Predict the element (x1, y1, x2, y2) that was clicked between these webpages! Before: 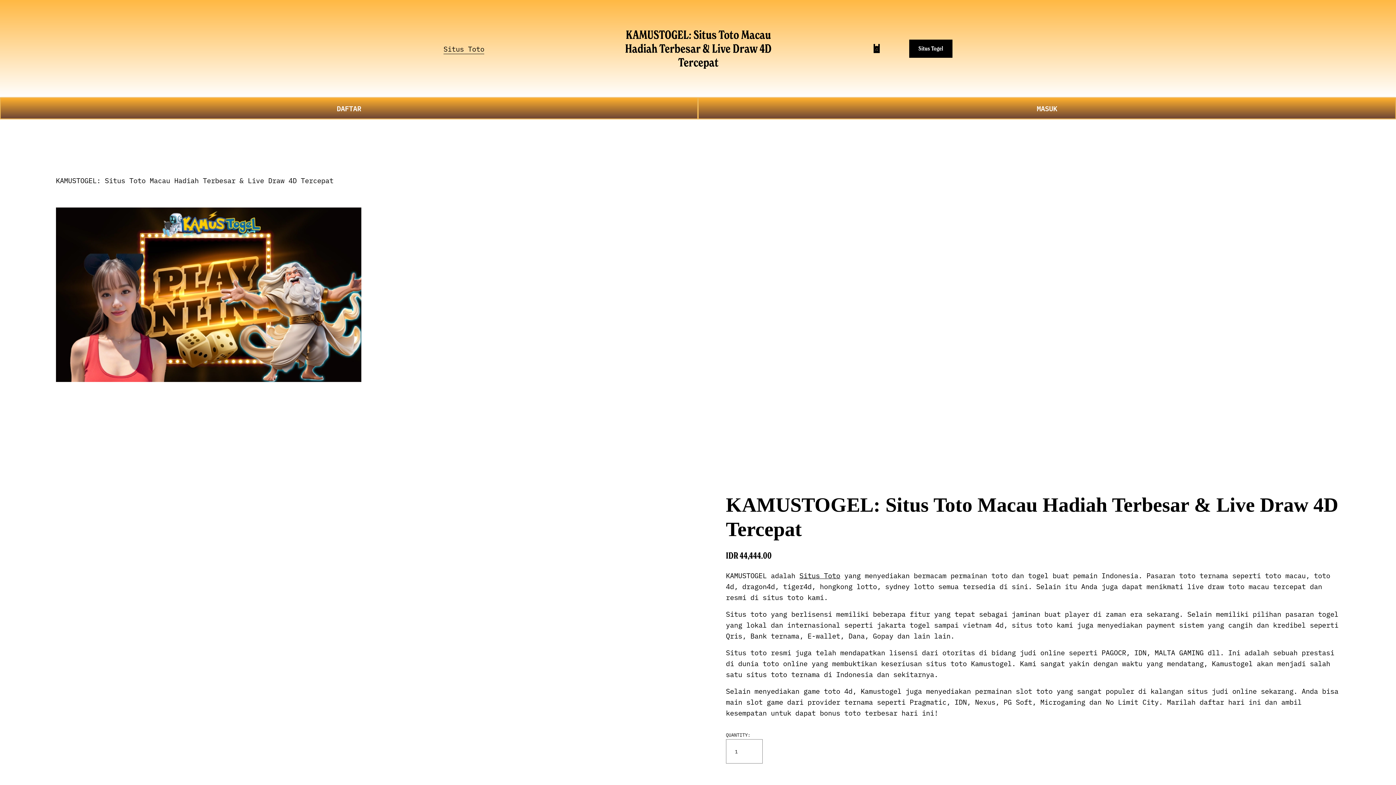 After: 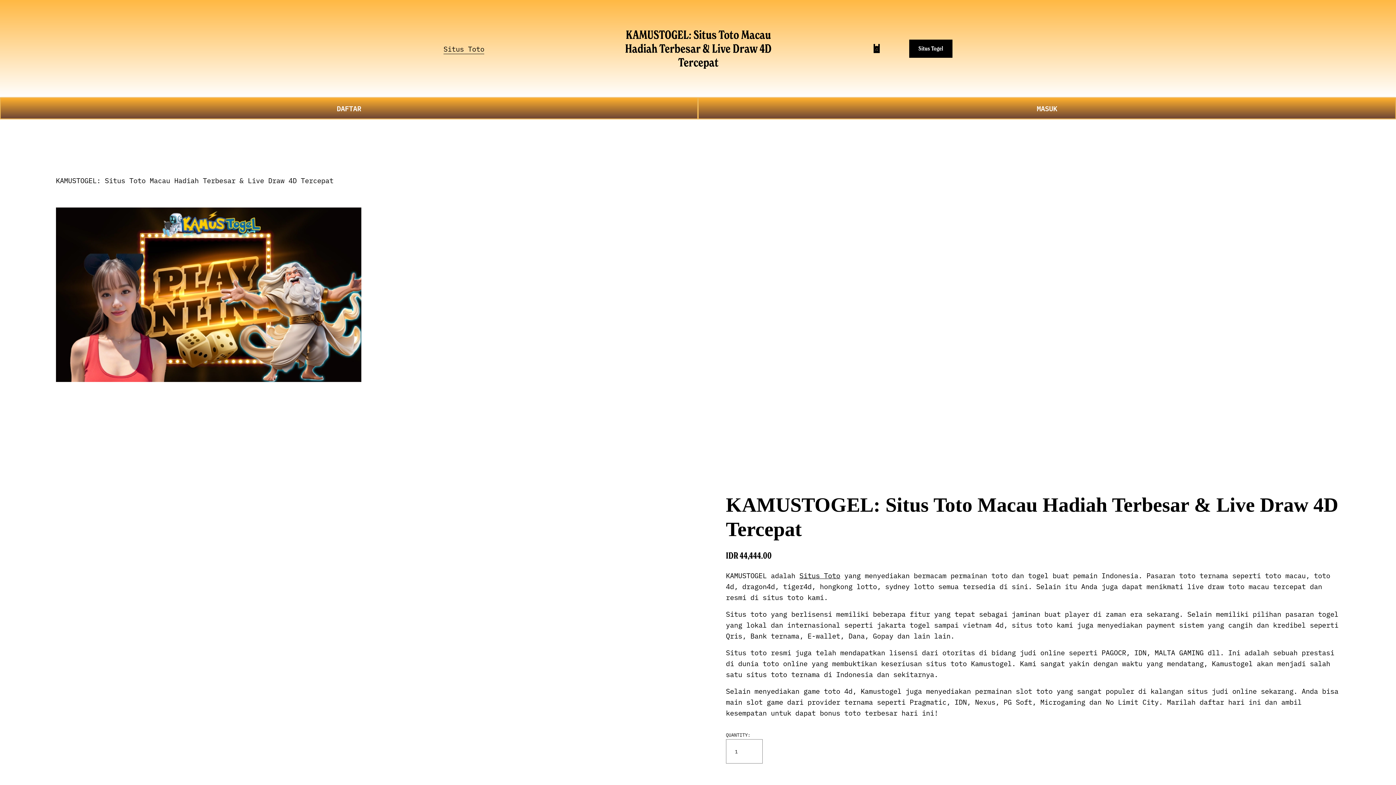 Action: bbox: (872, 44, 881, 53) label: 0 items in cart